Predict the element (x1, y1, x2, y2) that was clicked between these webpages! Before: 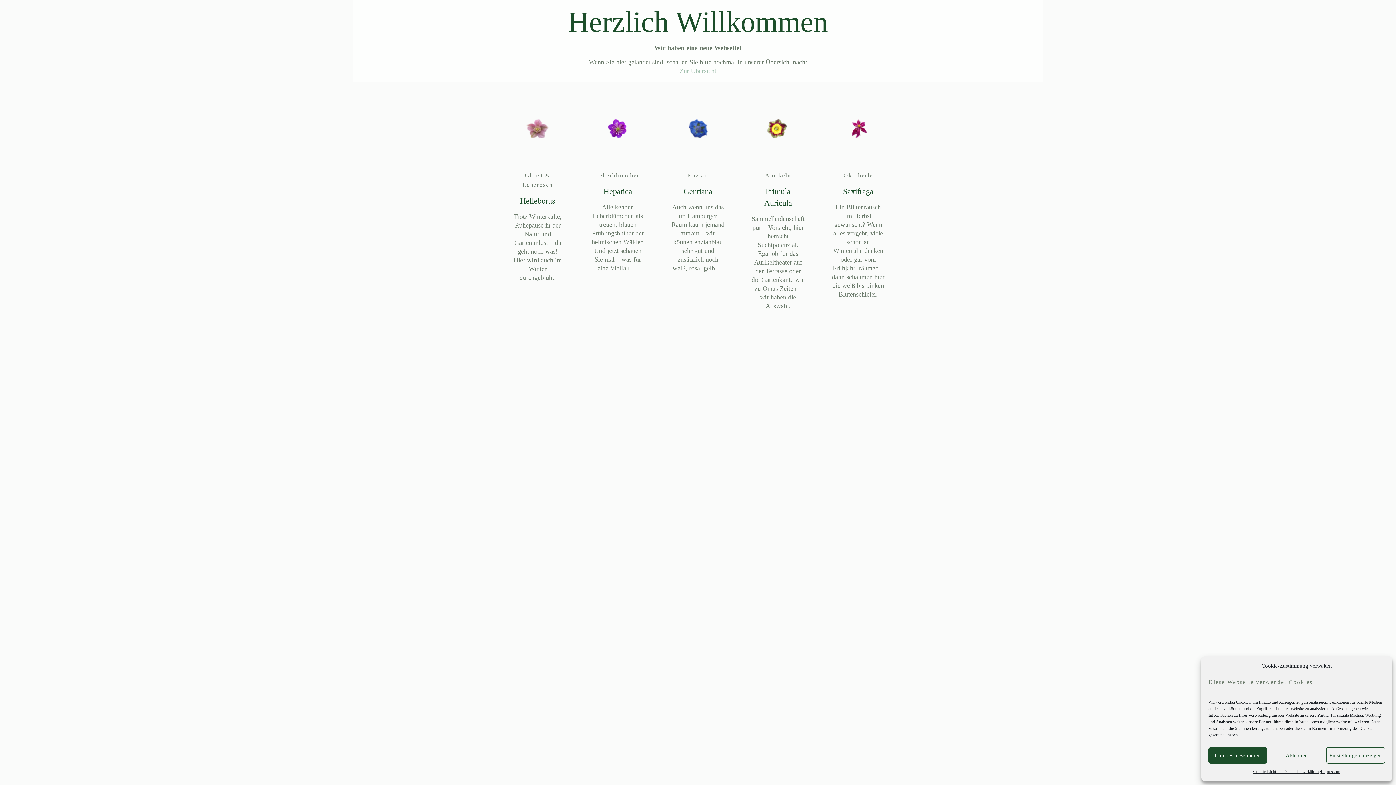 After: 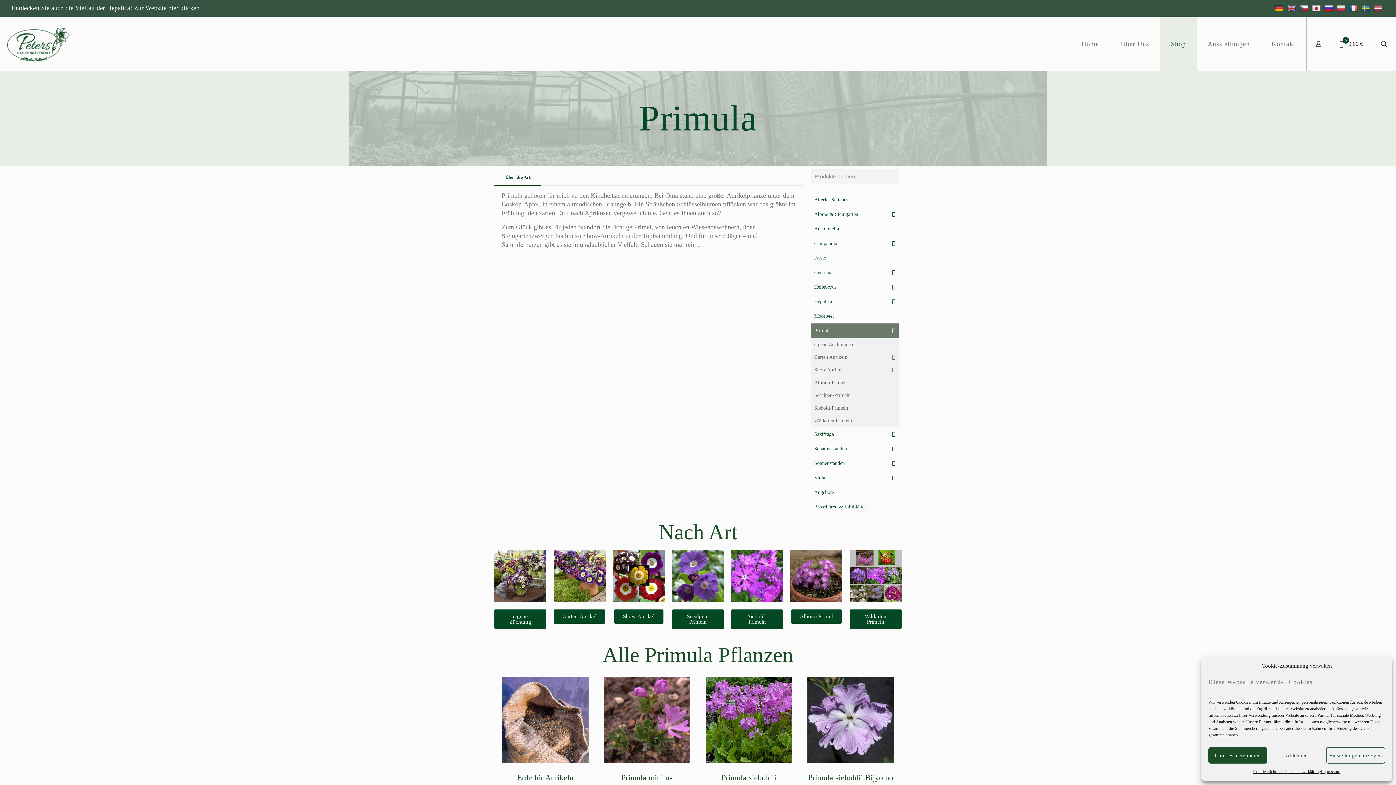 Action: label: Aurikeln
Primula Auricula

Sammelleidenschaft pur – Vorsicht, hier herrscht Suchtpotenzial. Egal ob für das Aurikeltheater auf der Terrasse oder die Gartenkante wie zu Omas Zeiten – wir haben die Auswahl. bbox: (742, 97, 814, 328)